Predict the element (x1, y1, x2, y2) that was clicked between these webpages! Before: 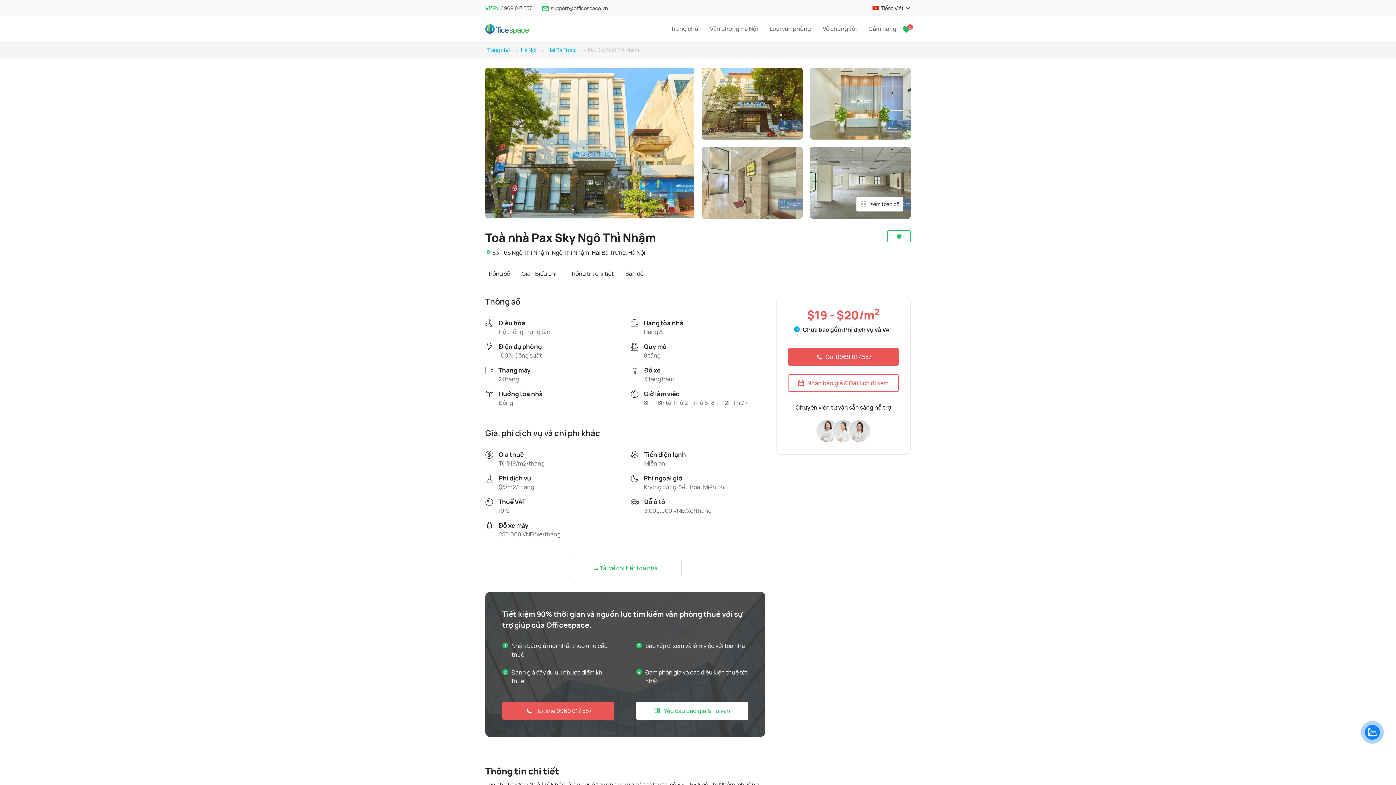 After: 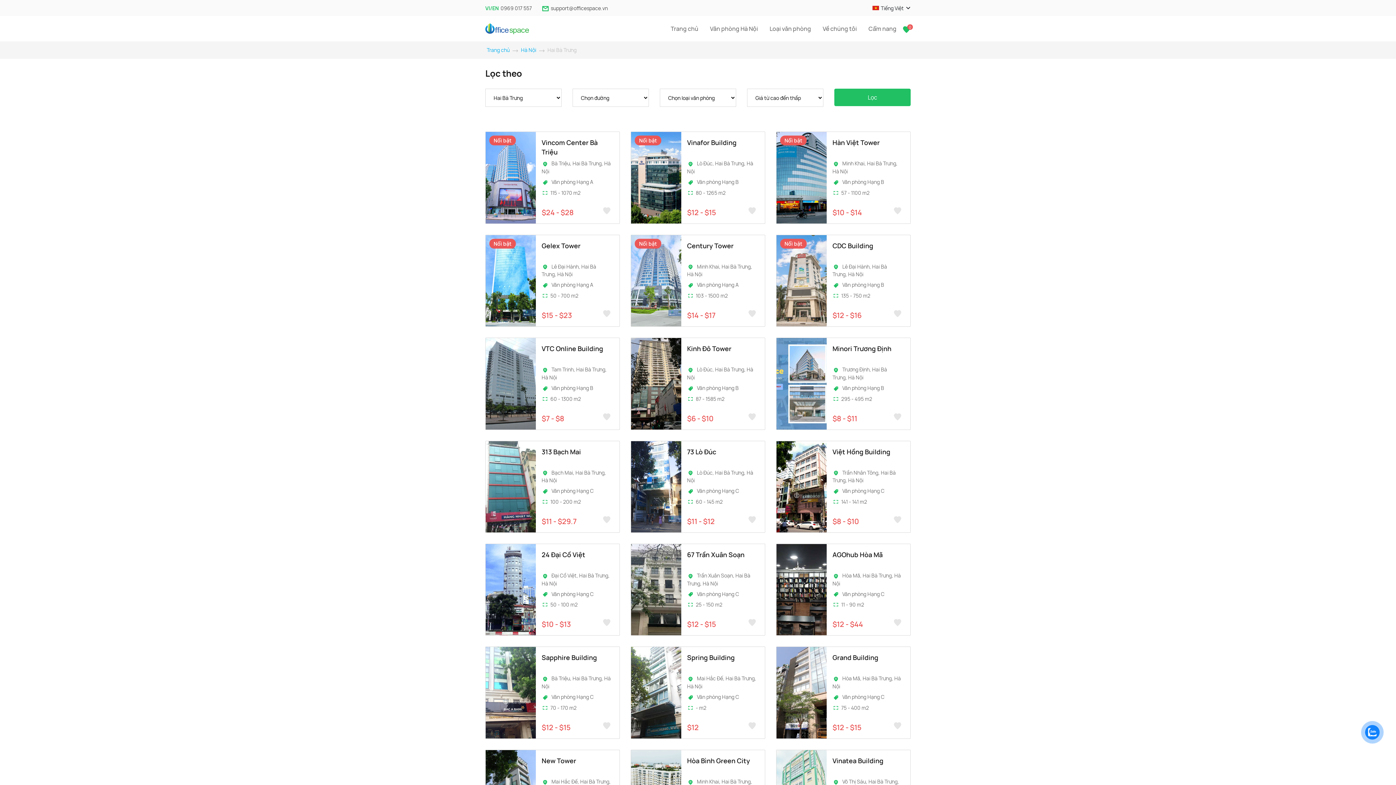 Action: label: Hai Bà Trưng bbox: (547, 46, 576, 53)